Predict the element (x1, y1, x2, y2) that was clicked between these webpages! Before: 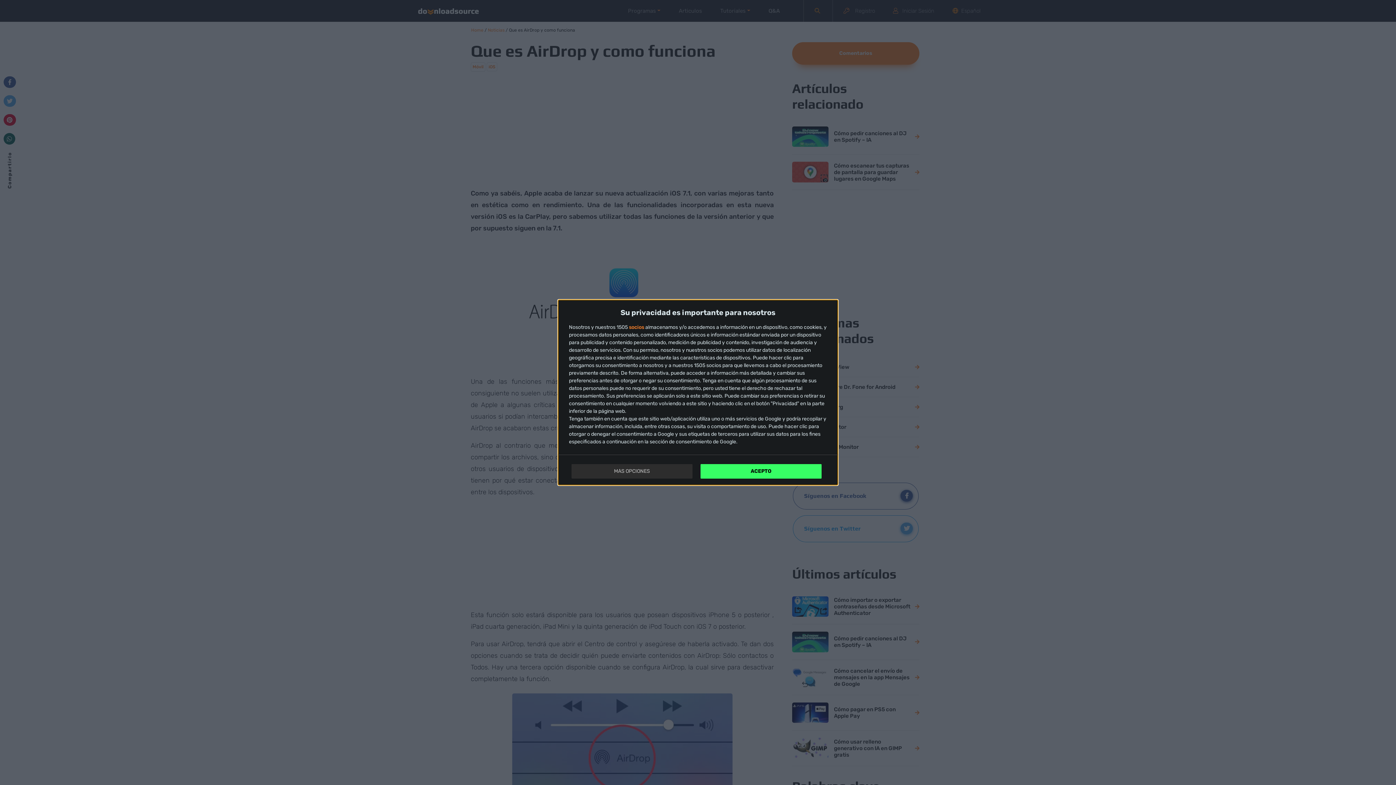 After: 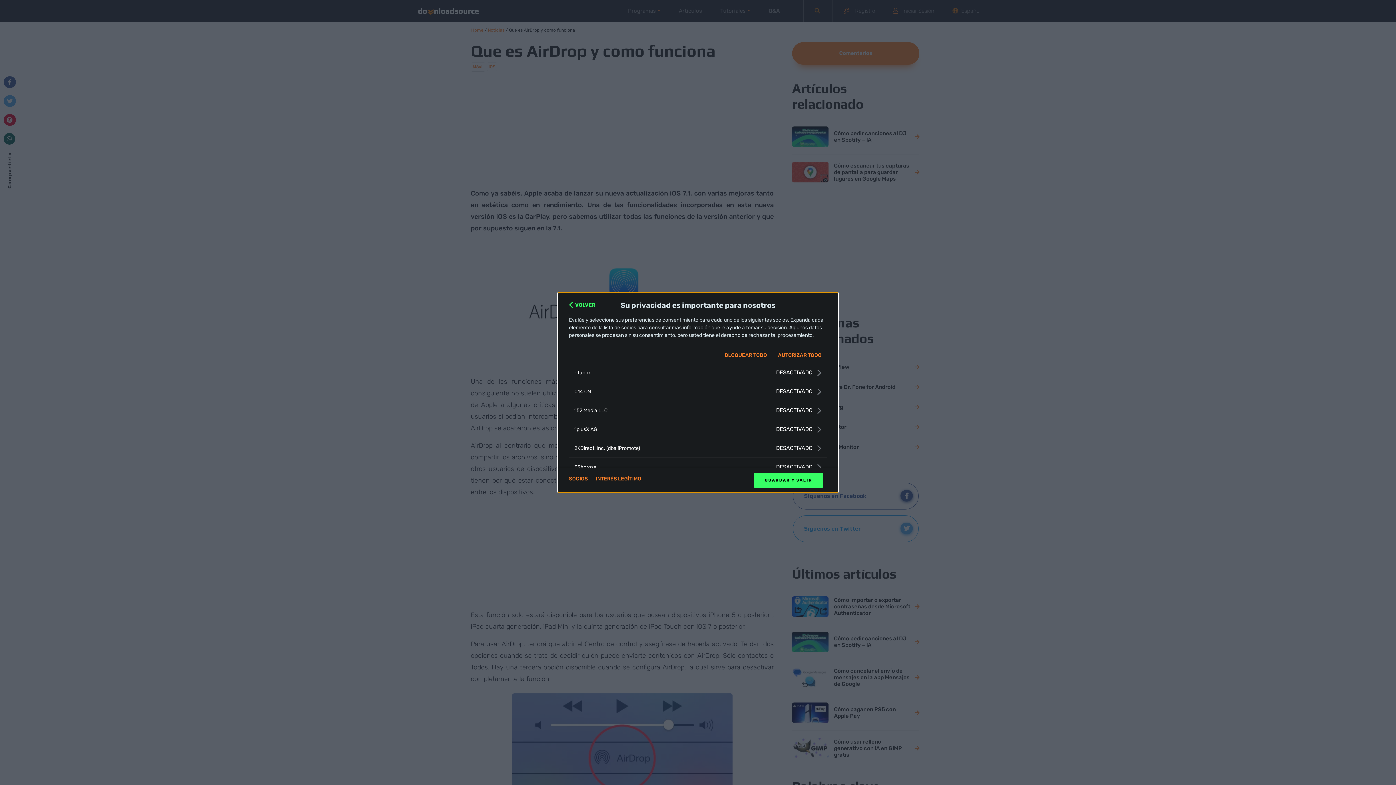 Action: bbox: (629, 325, 644, 330) label: socios